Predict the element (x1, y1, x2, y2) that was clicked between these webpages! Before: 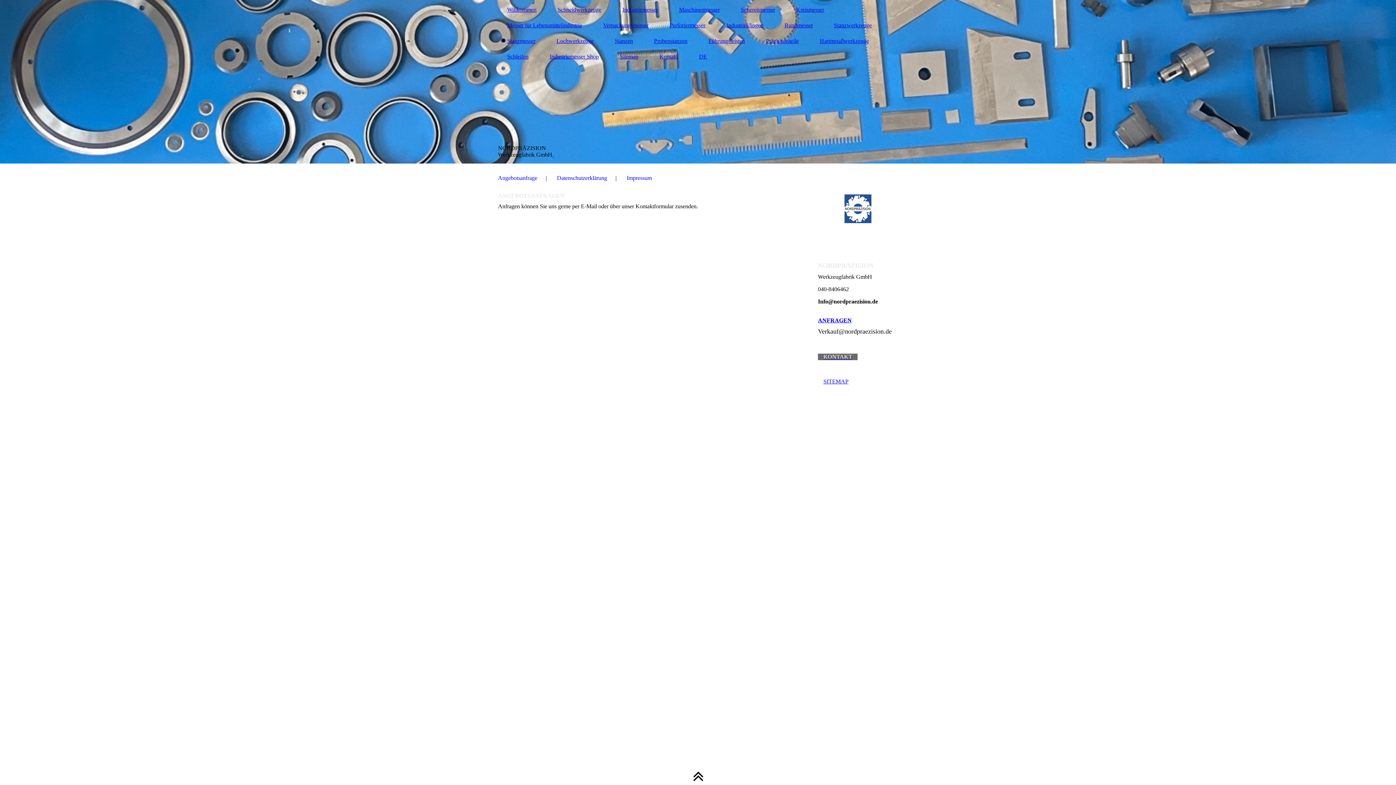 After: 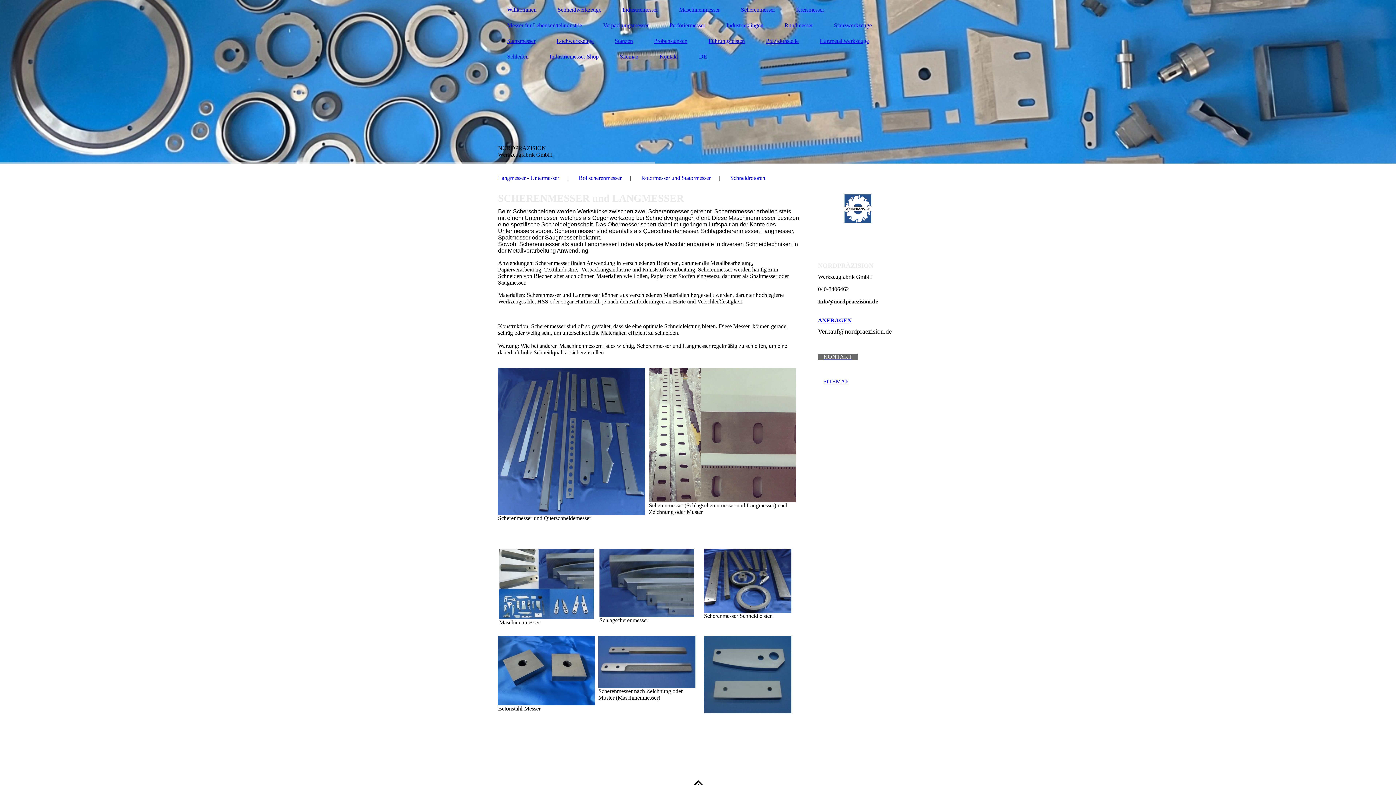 Action: bbox: (732, 5, 784, 14) label: Scherenmesser